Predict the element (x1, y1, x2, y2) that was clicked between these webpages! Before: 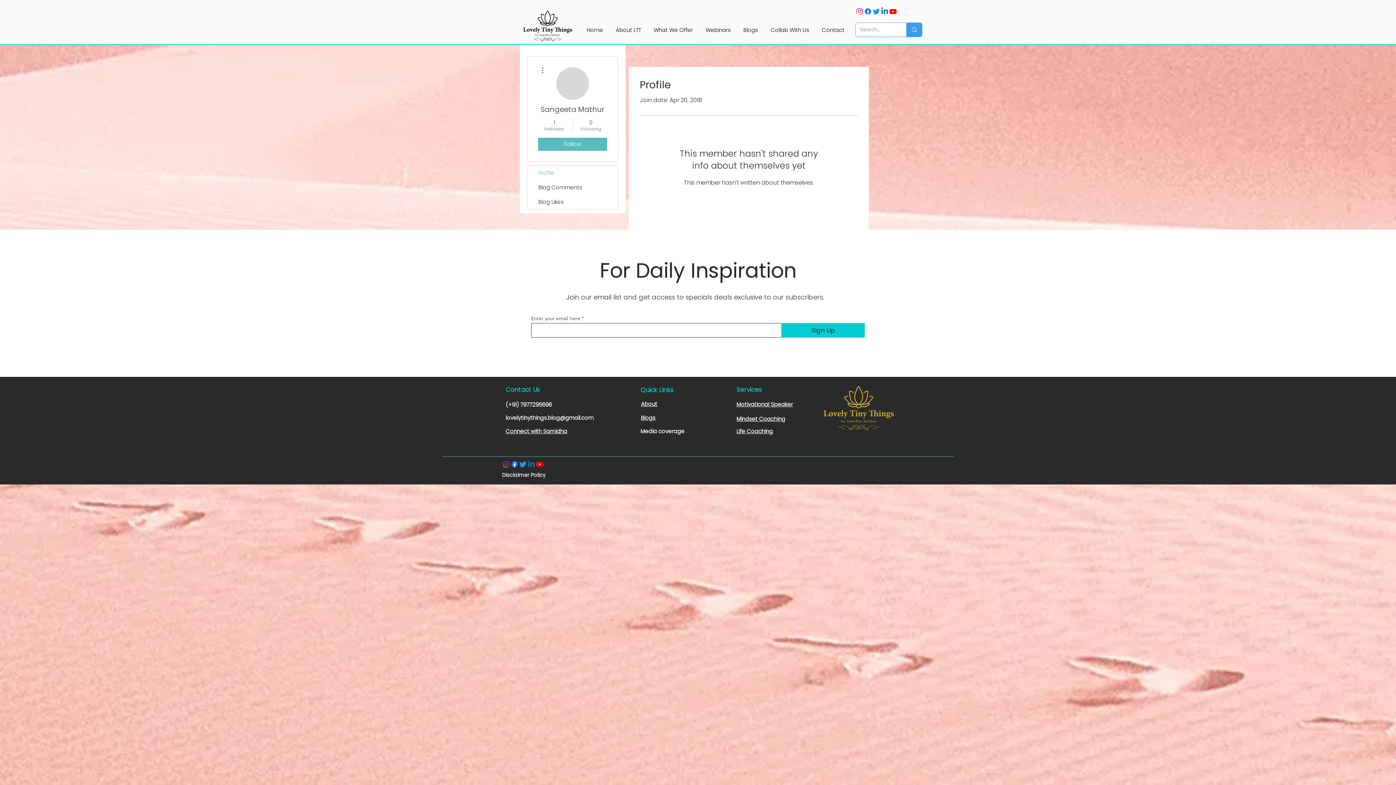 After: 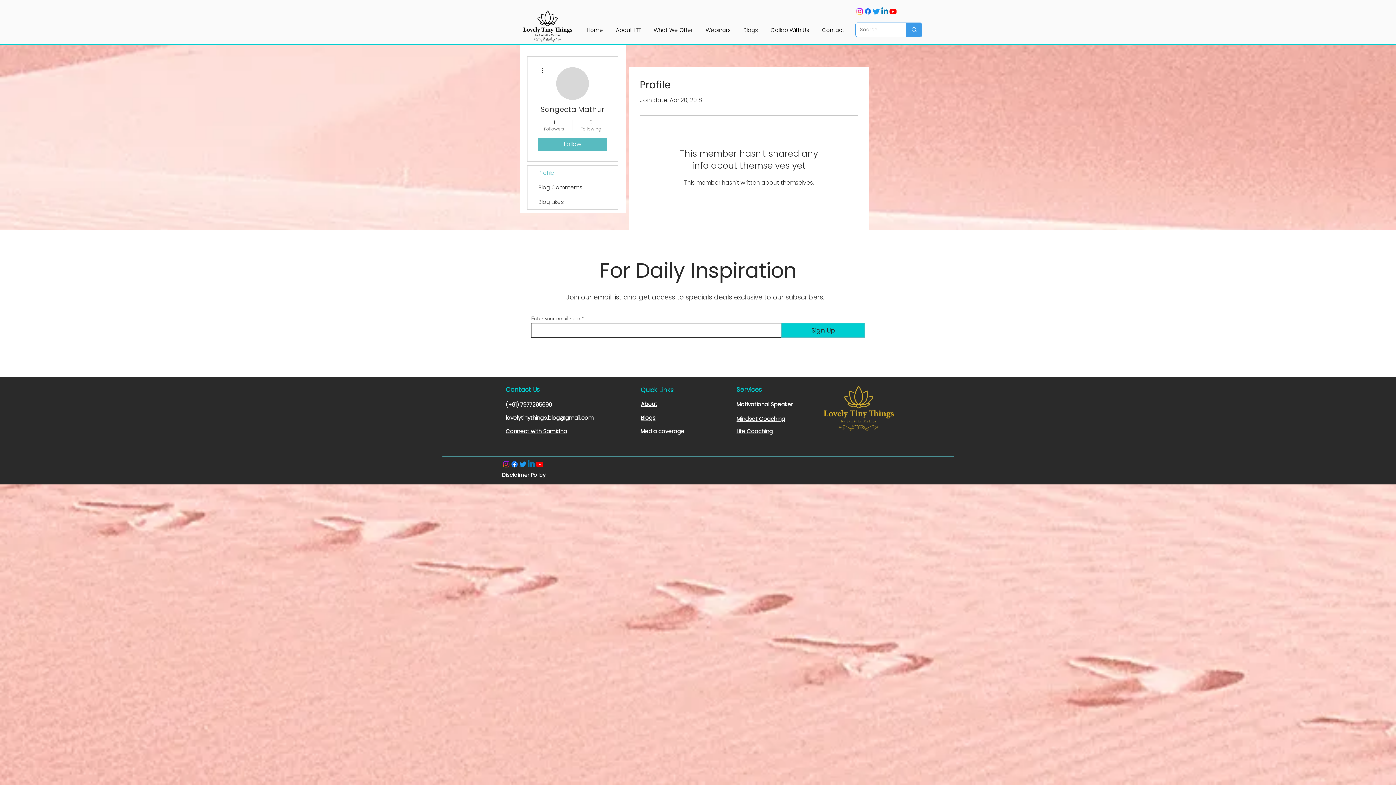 Action: label: Linkedin bbox: (527, 460, 535, 468)